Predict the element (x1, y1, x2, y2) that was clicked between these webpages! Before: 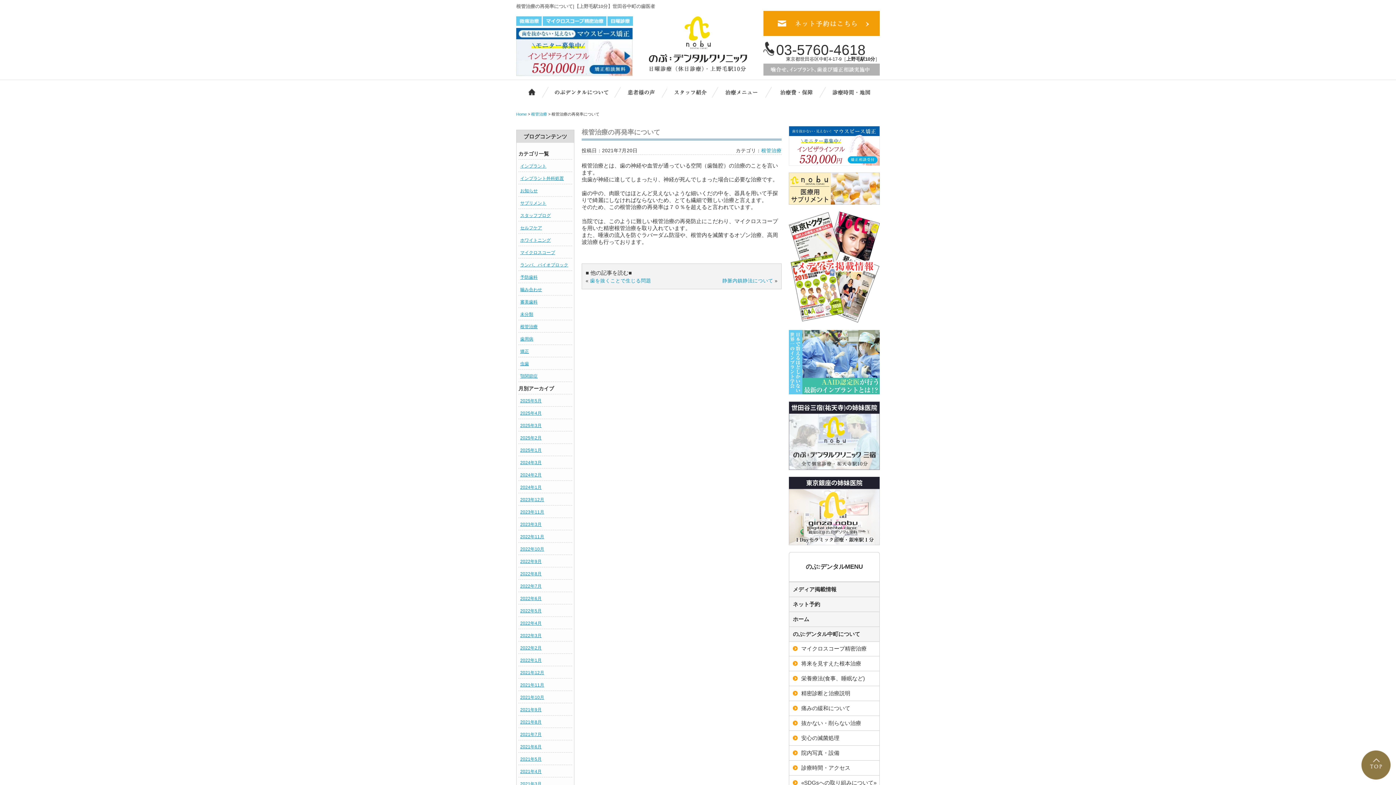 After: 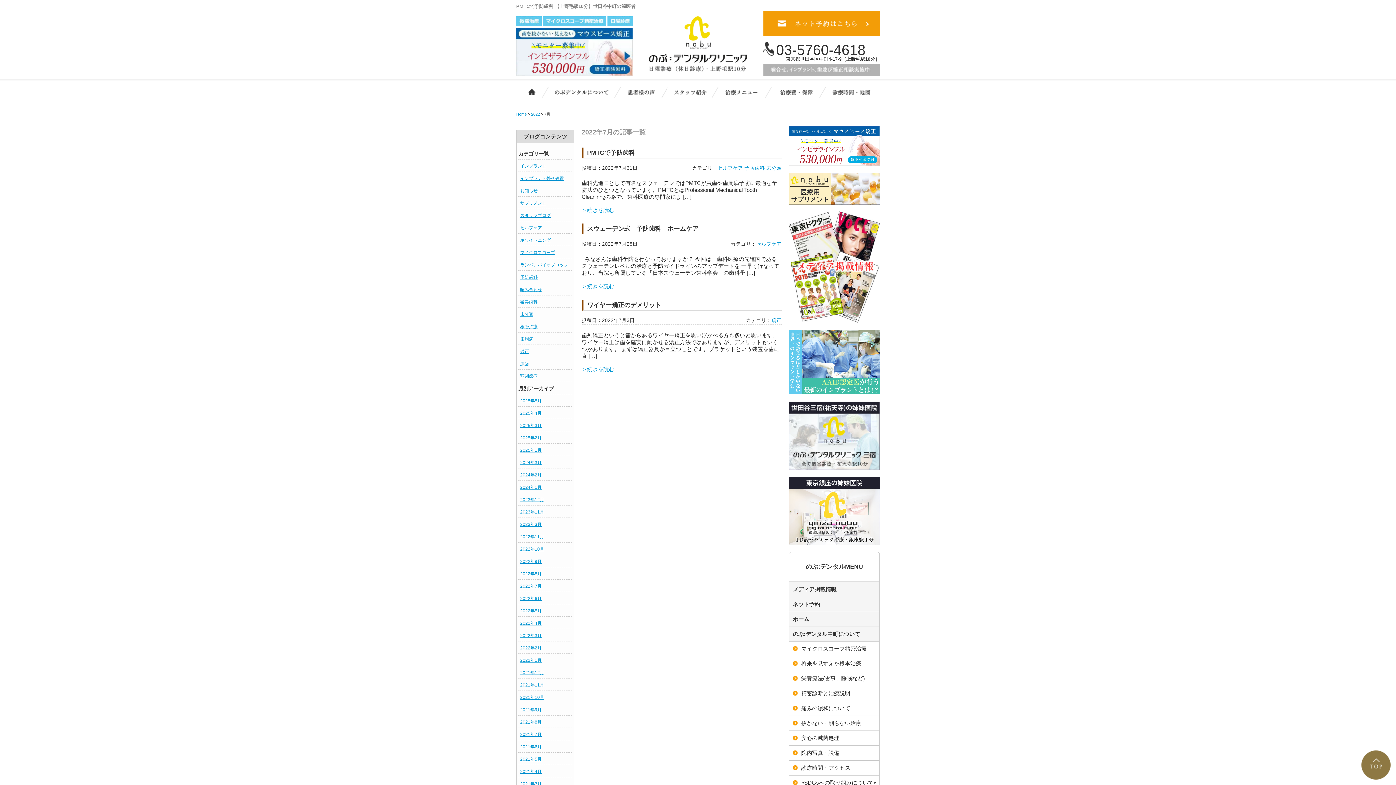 Action: label: 2022年7月 bbox: (520, 583, 541, 588)